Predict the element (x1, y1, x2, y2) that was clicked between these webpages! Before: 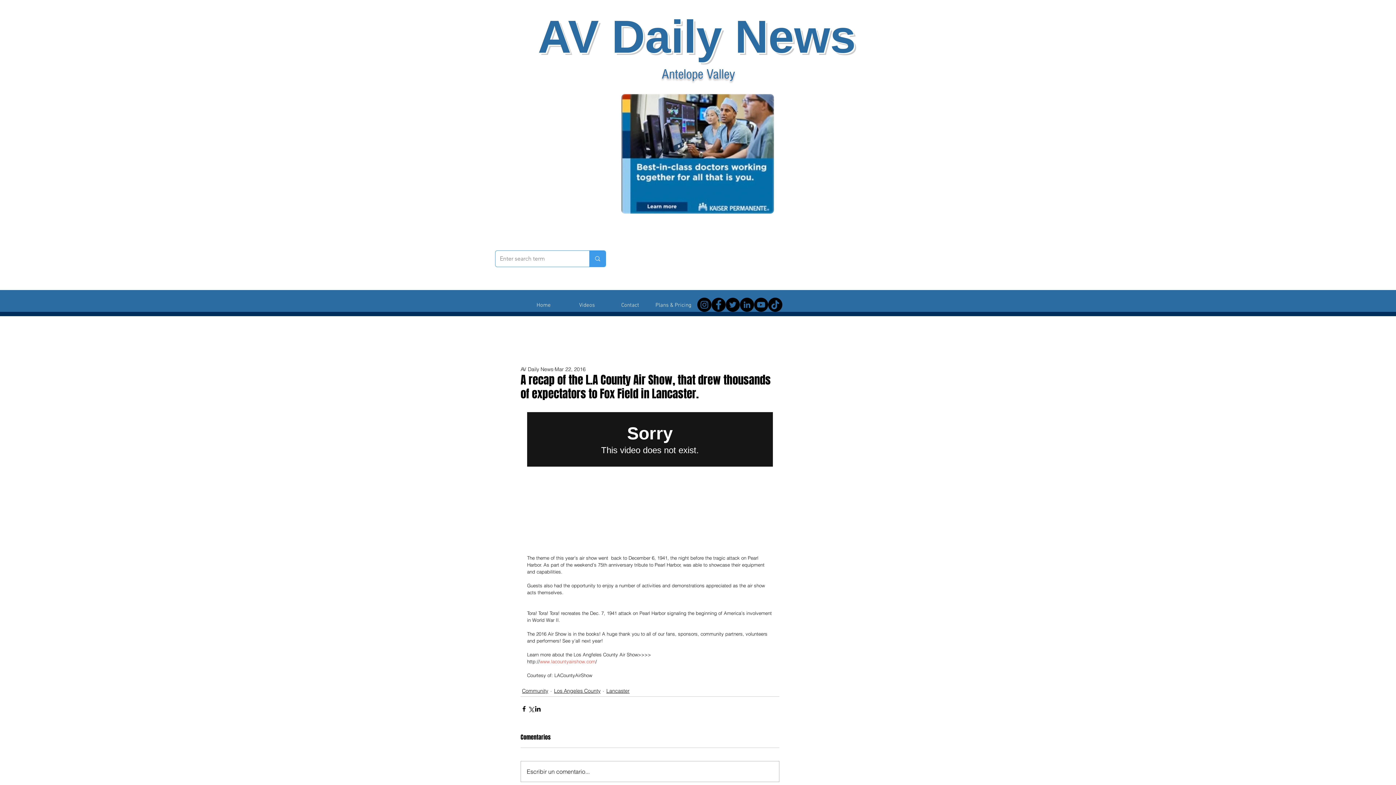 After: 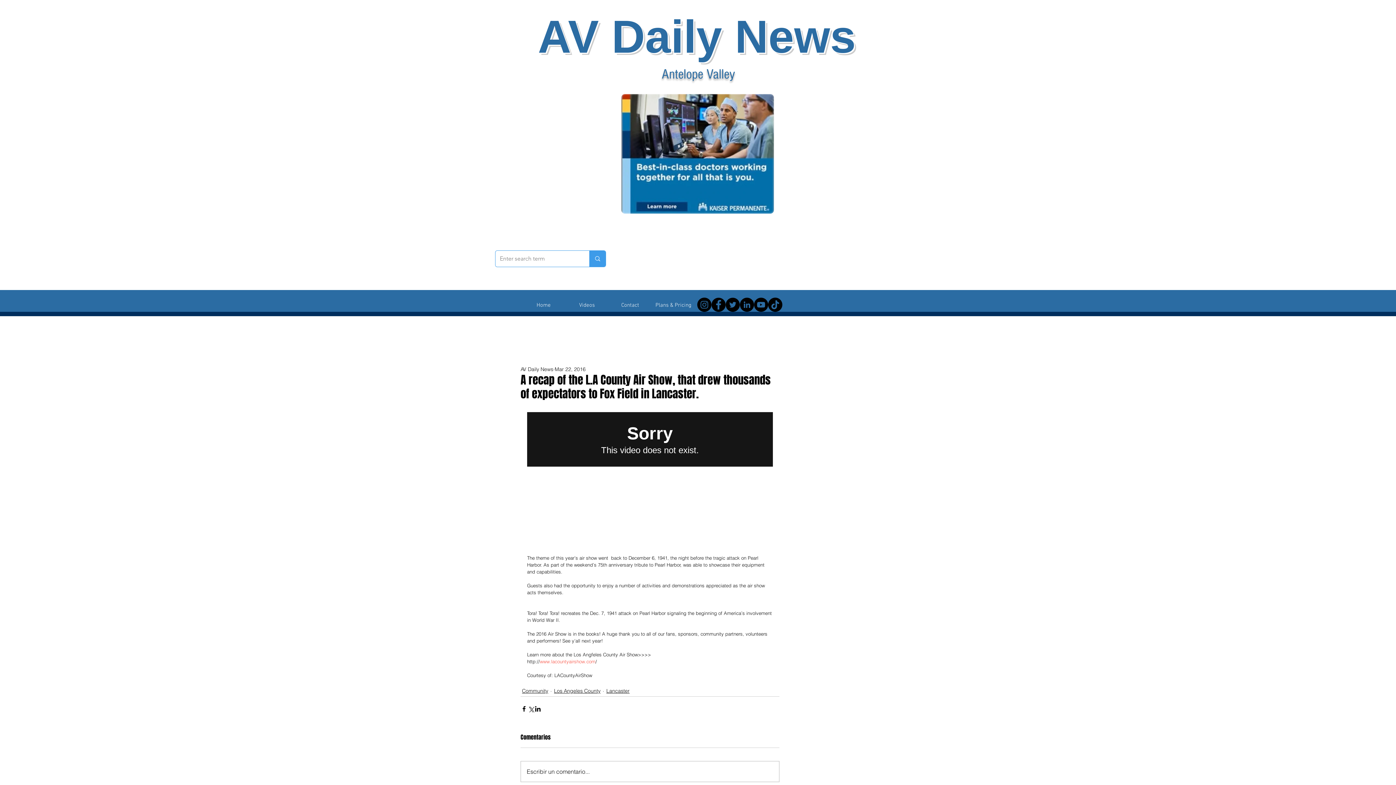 Action: bbox: (711, 297, 725, 312) label: Facebook